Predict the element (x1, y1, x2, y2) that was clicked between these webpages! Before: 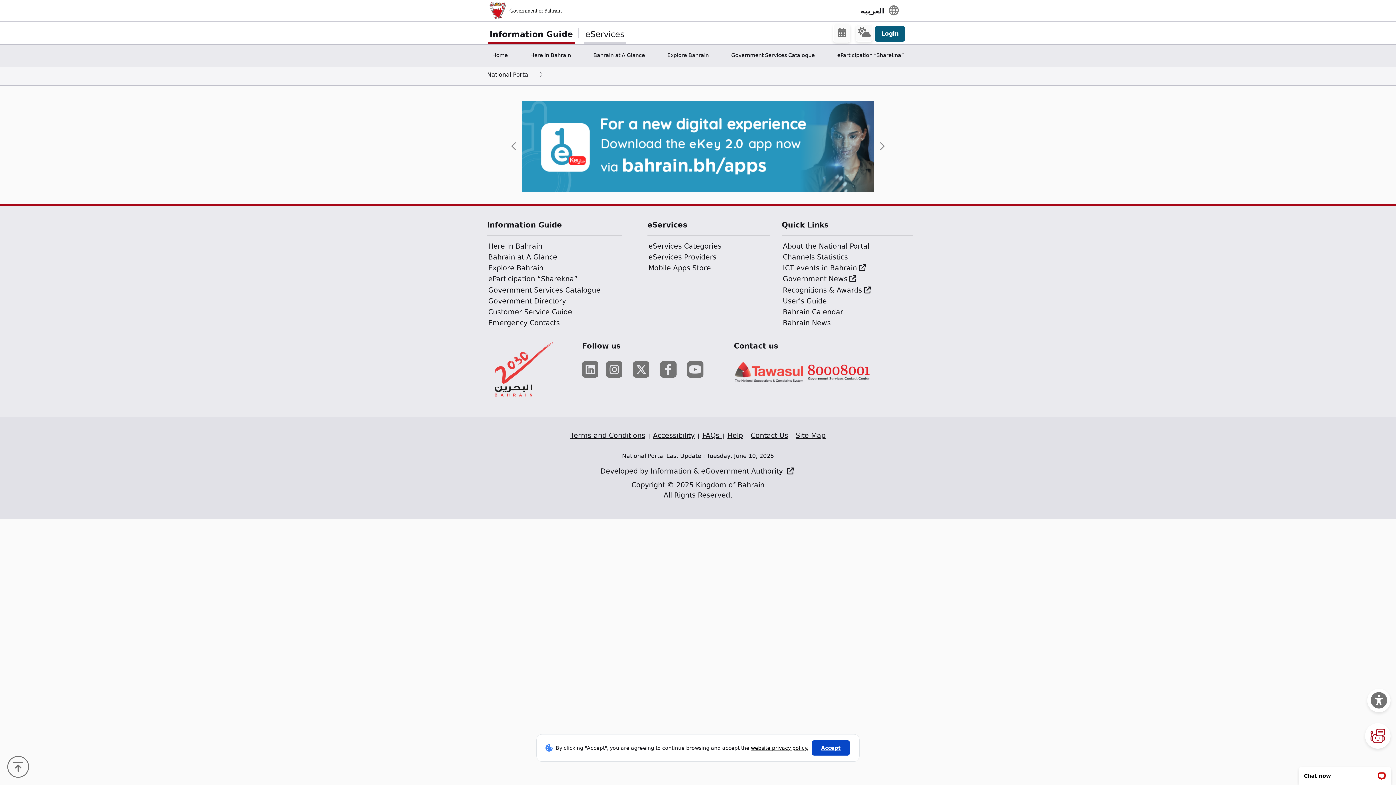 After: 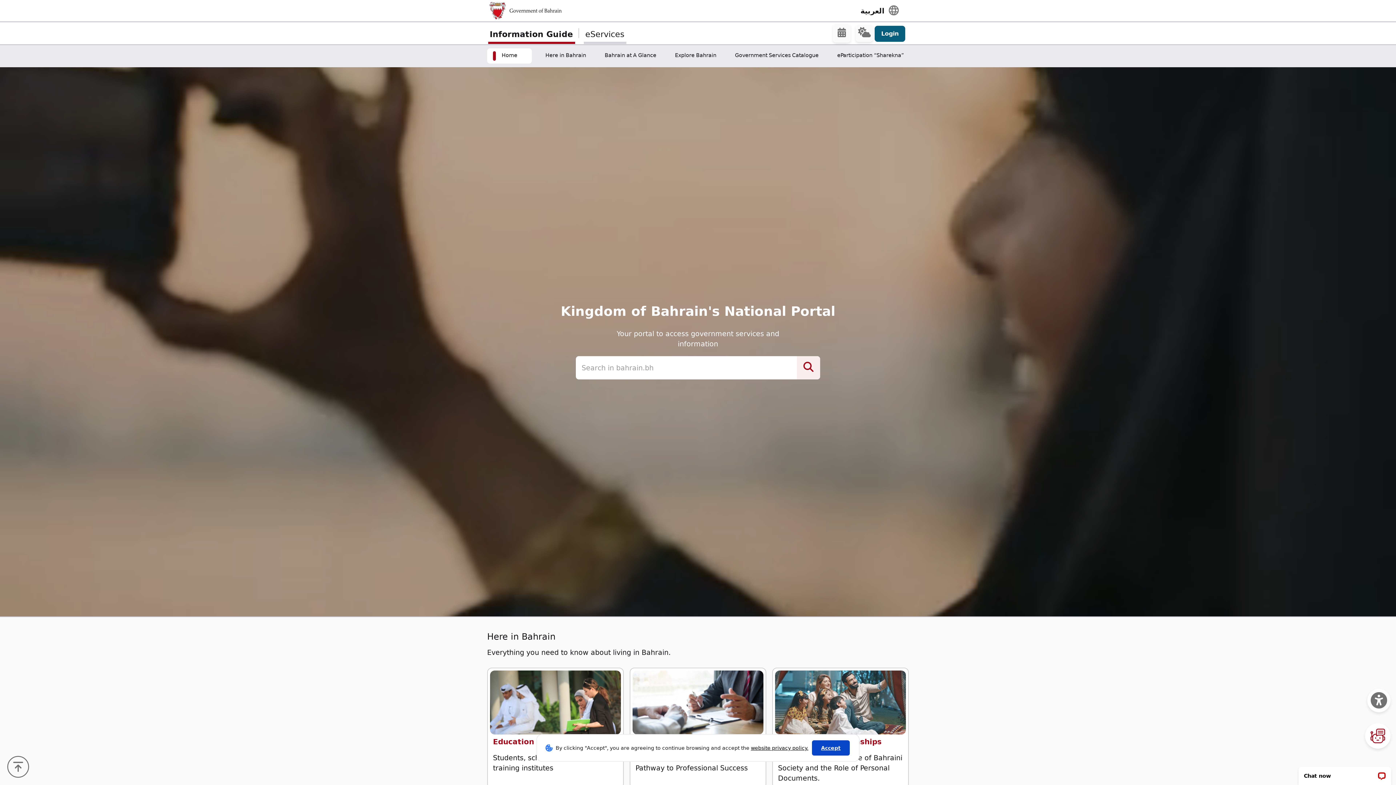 Action: bbox: (487, 71, 529, 78) label: National Portal